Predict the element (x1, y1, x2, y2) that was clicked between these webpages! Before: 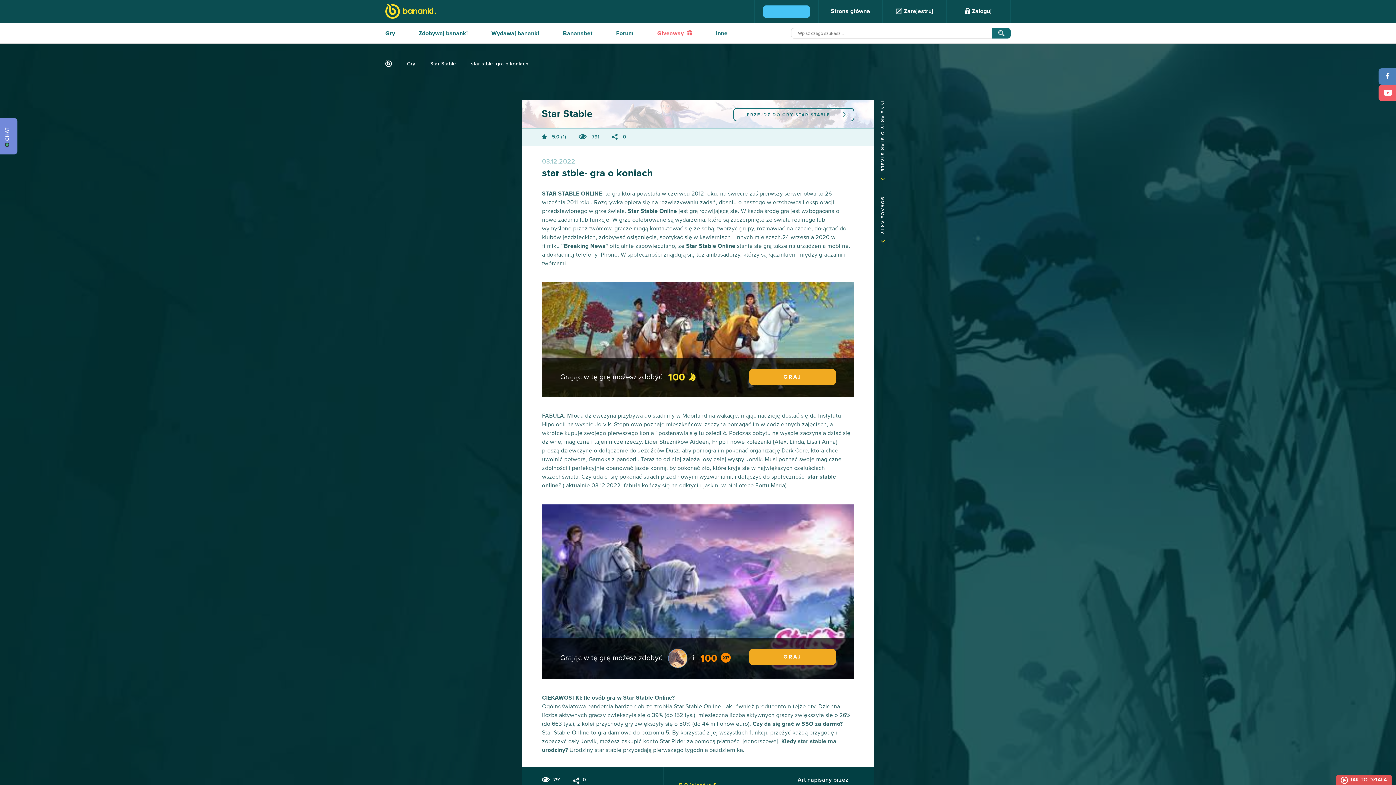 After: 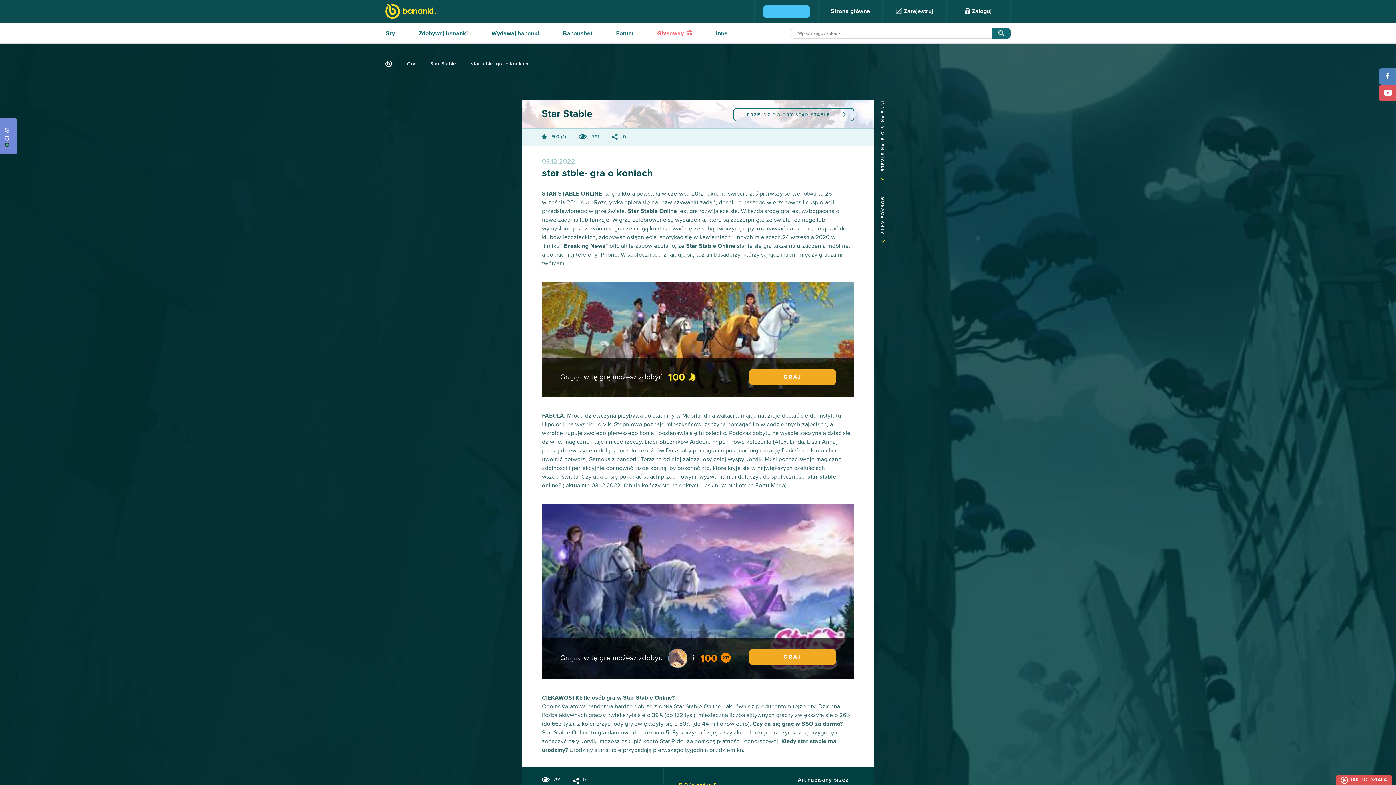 Action: bbox: (1378, 84, 1396, 101)